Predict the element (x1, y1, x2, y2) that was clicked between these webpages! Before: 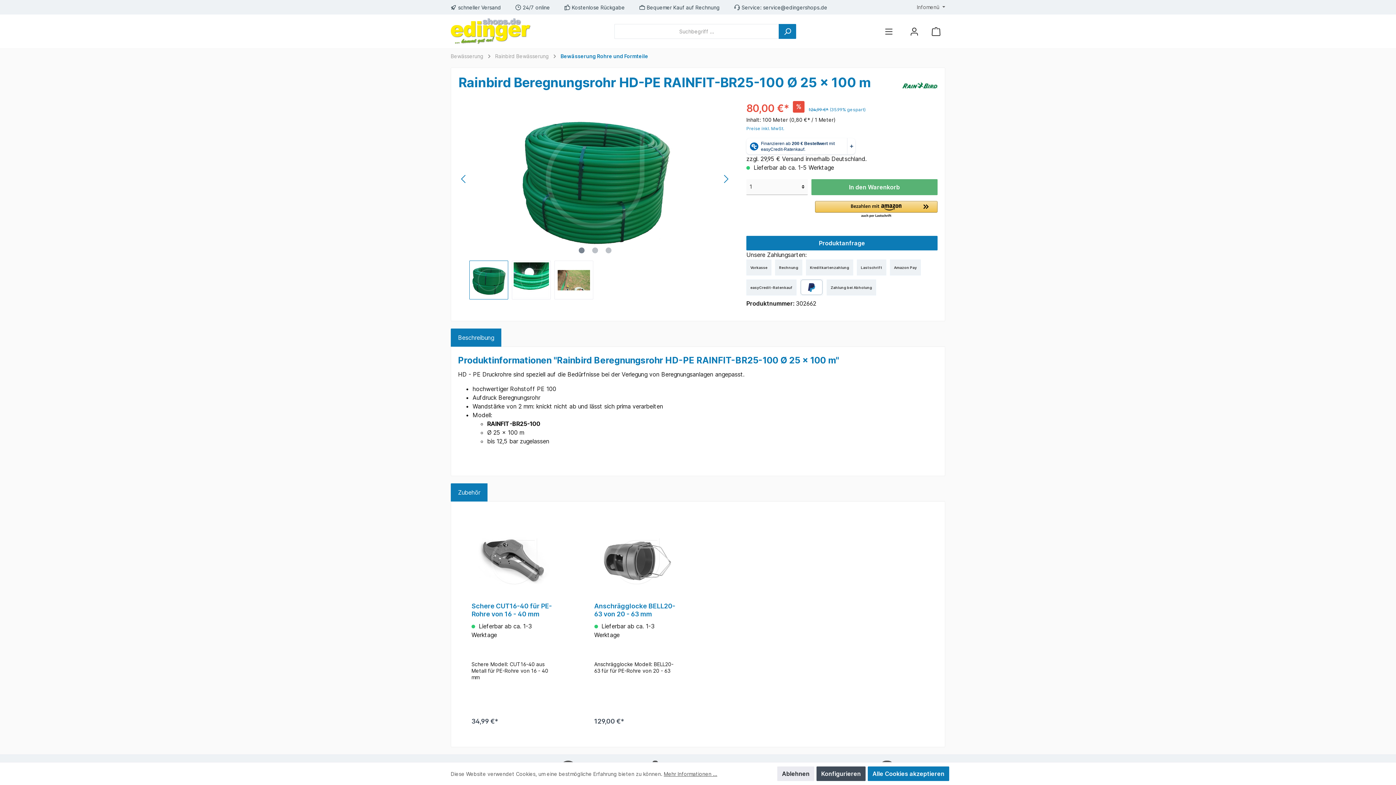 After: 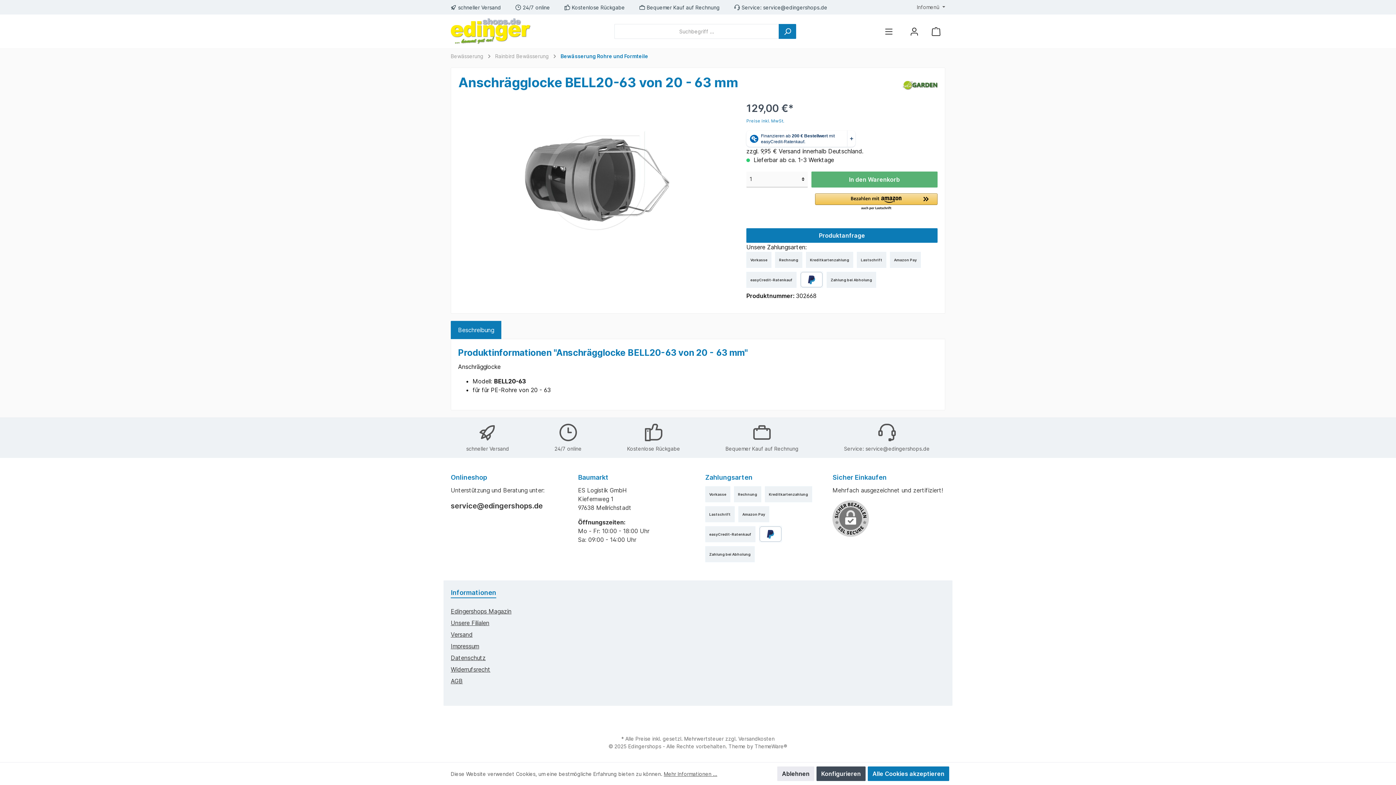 Action: label: Anschrägglocke BELL20-63 von 20 - 63 mm bbox: (594, 602, 679, 618)